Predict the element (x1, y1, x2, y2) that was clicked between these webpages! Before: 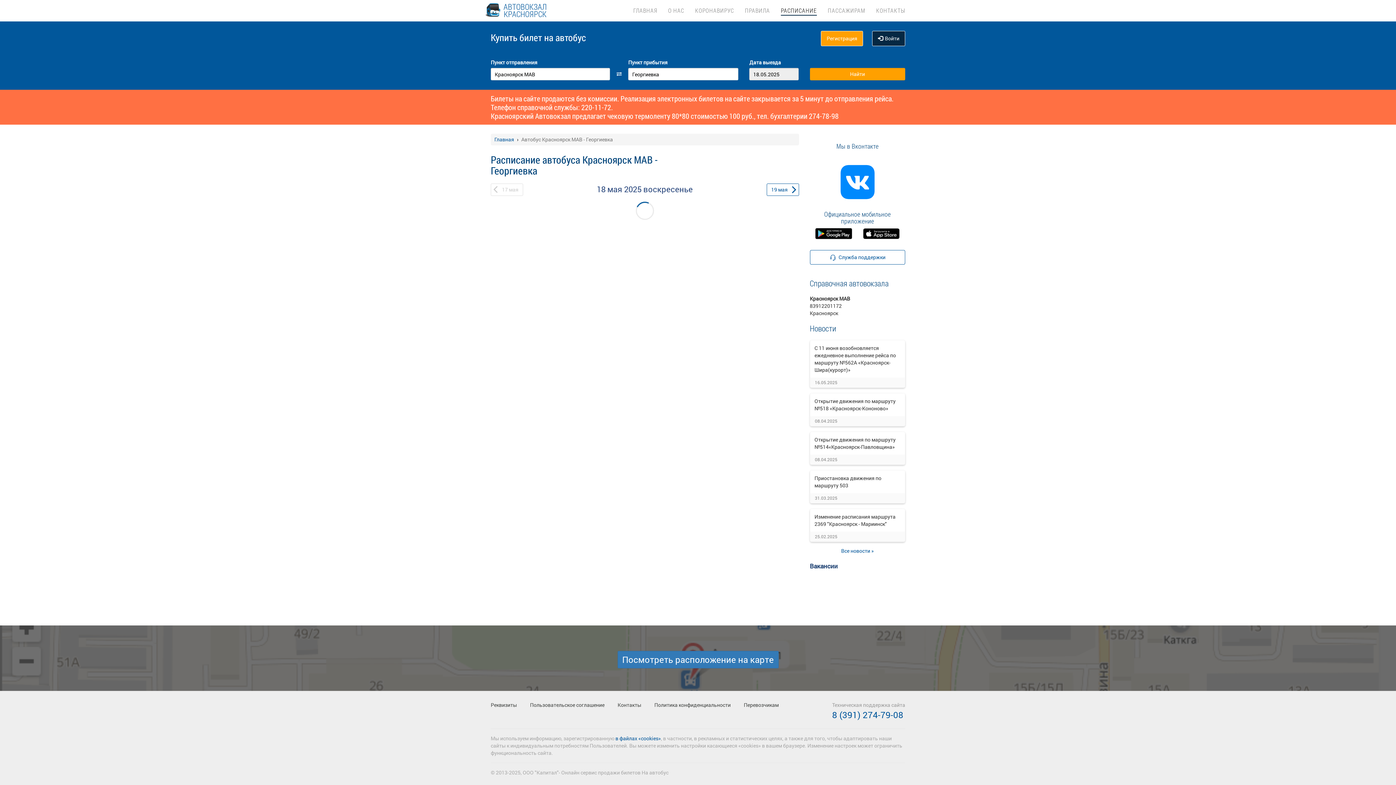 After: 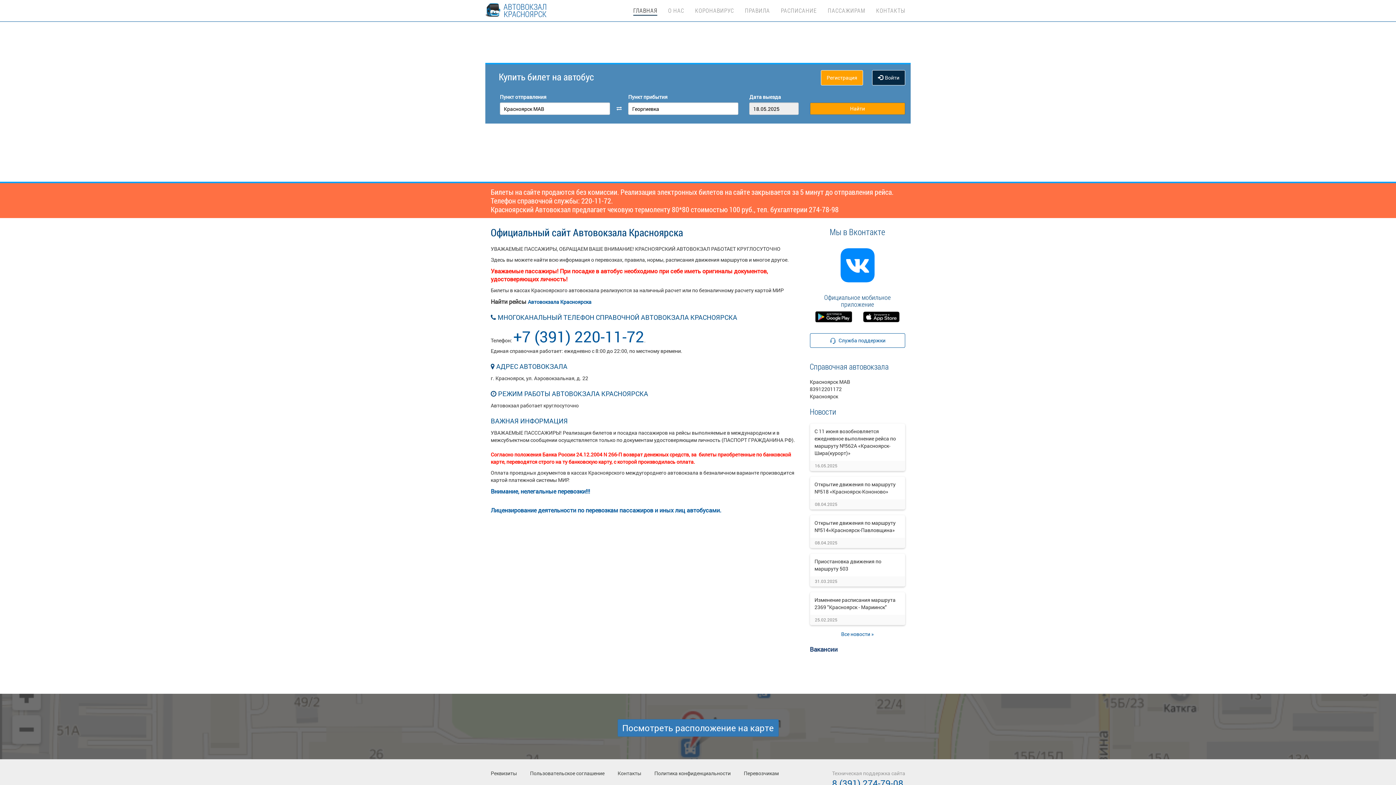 Action: label: РАСПИСАНИЕ bbox: (781, 0, 817, 15)